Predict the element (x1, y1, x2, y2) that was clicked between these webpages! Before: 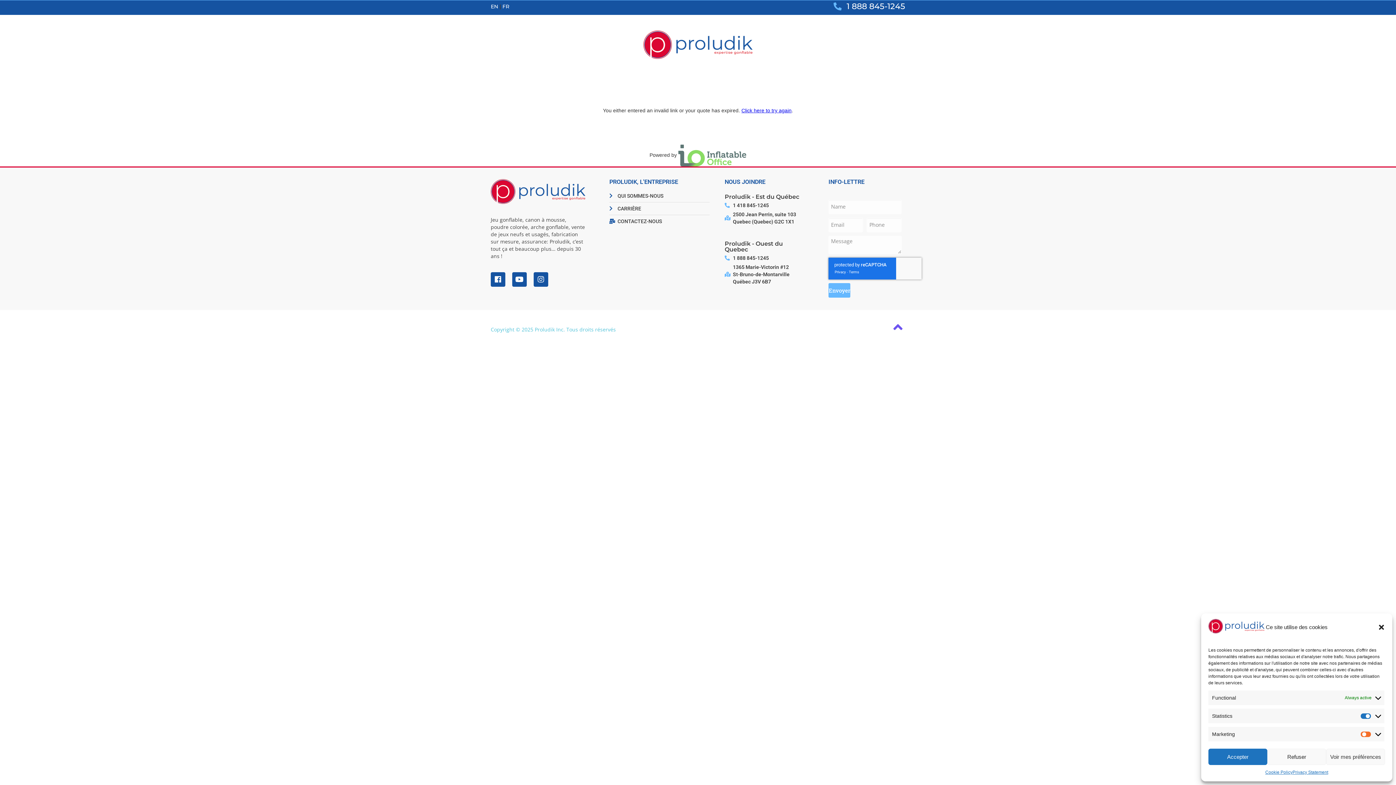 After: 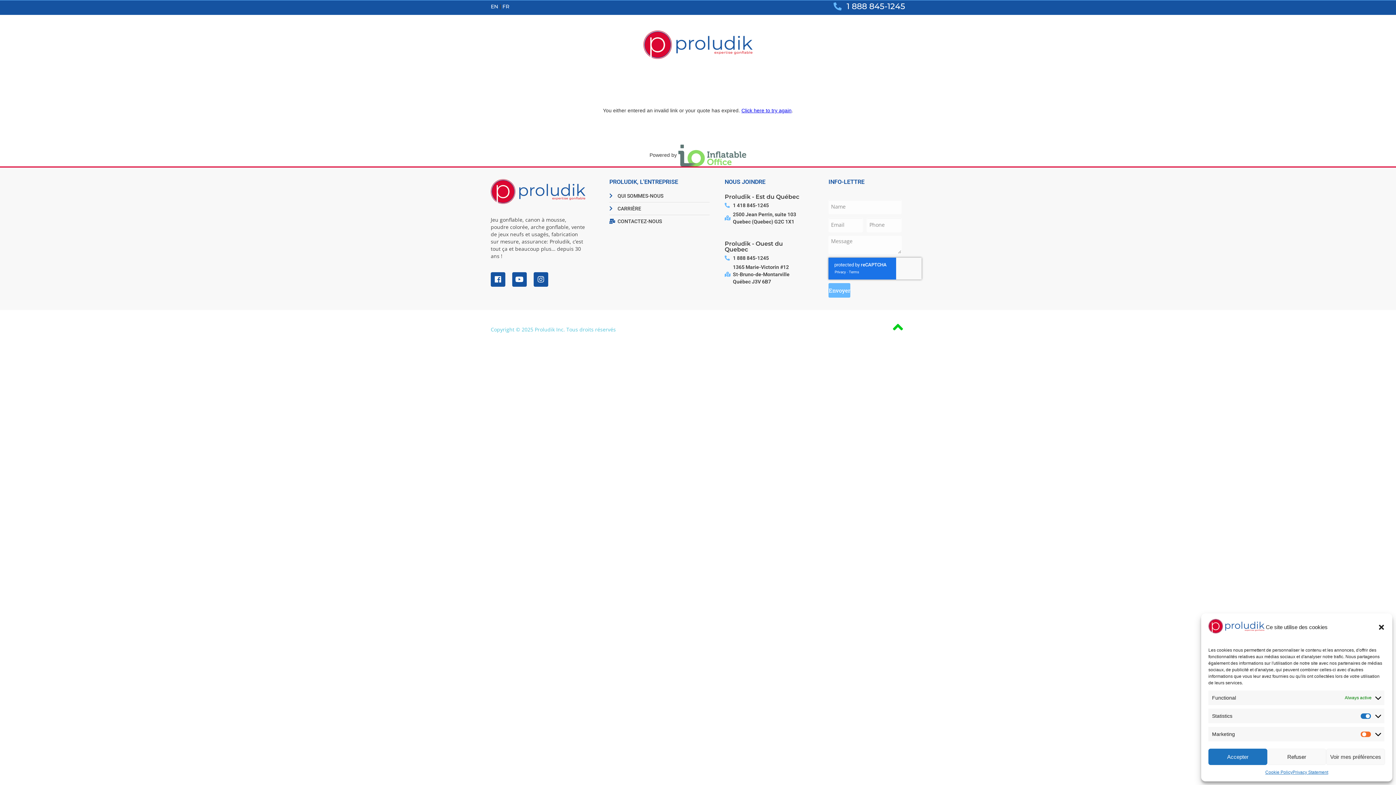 Action: bbox: (890, 319, 905, 334)